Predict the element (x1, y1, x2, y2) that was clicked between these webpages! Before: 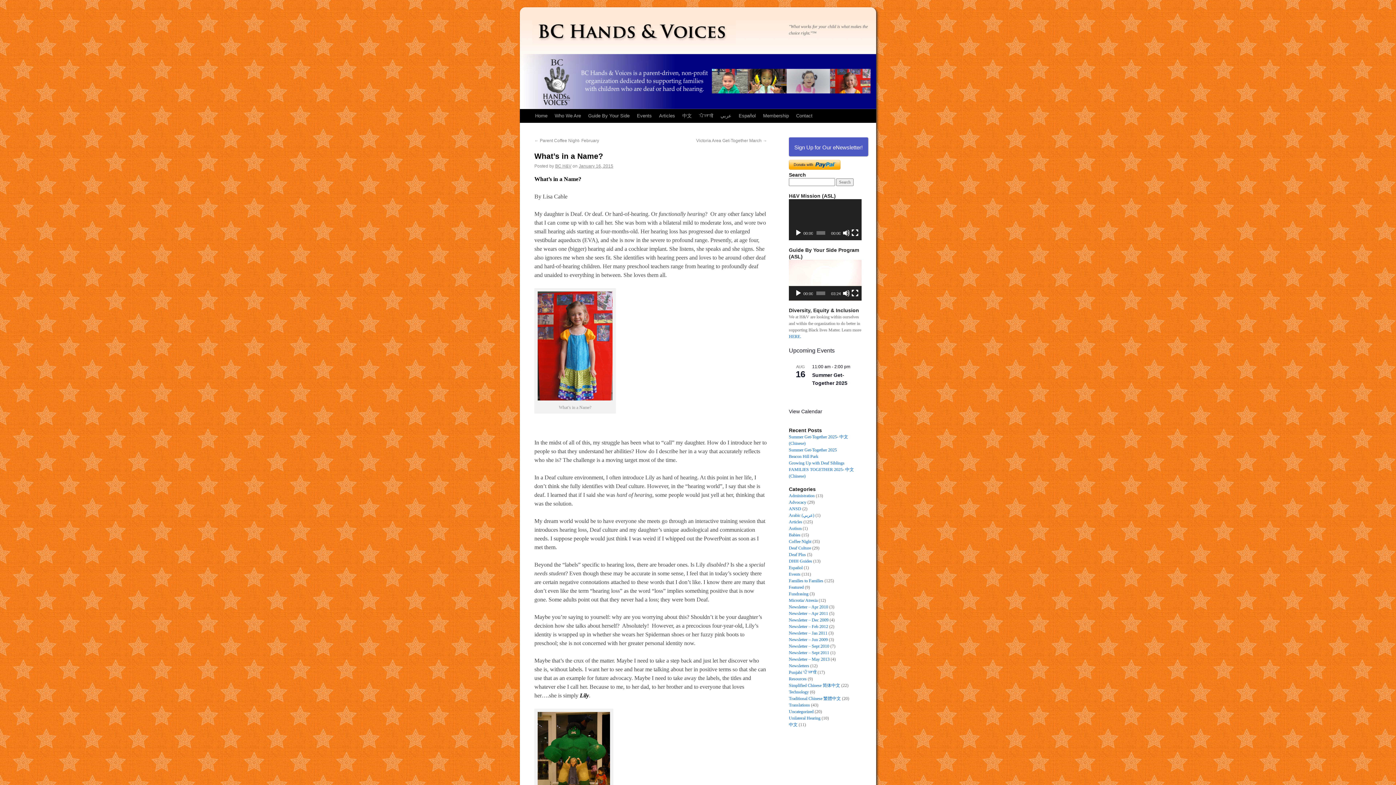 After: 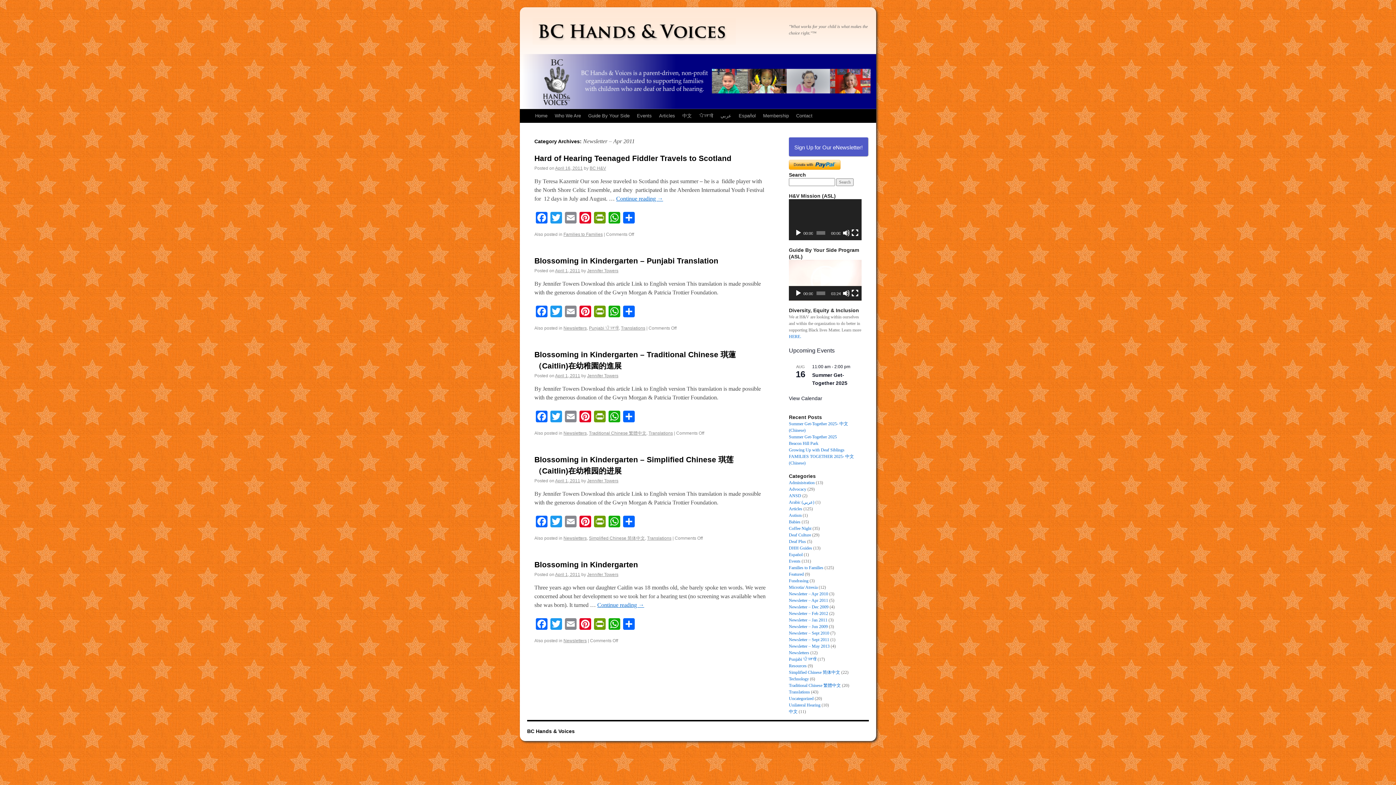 Action: label: Newsletter – Apr 2011 bbox: (789, 611, 828, 616)